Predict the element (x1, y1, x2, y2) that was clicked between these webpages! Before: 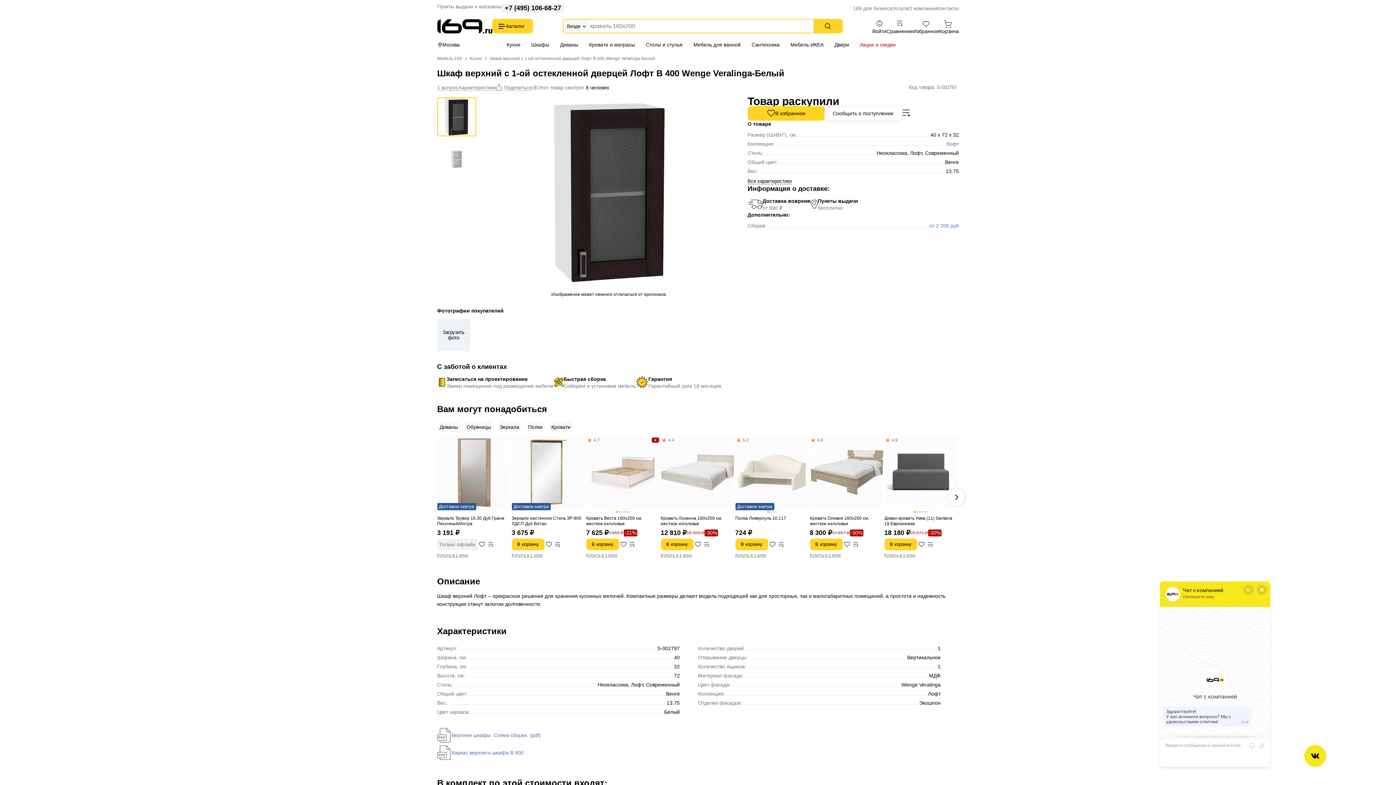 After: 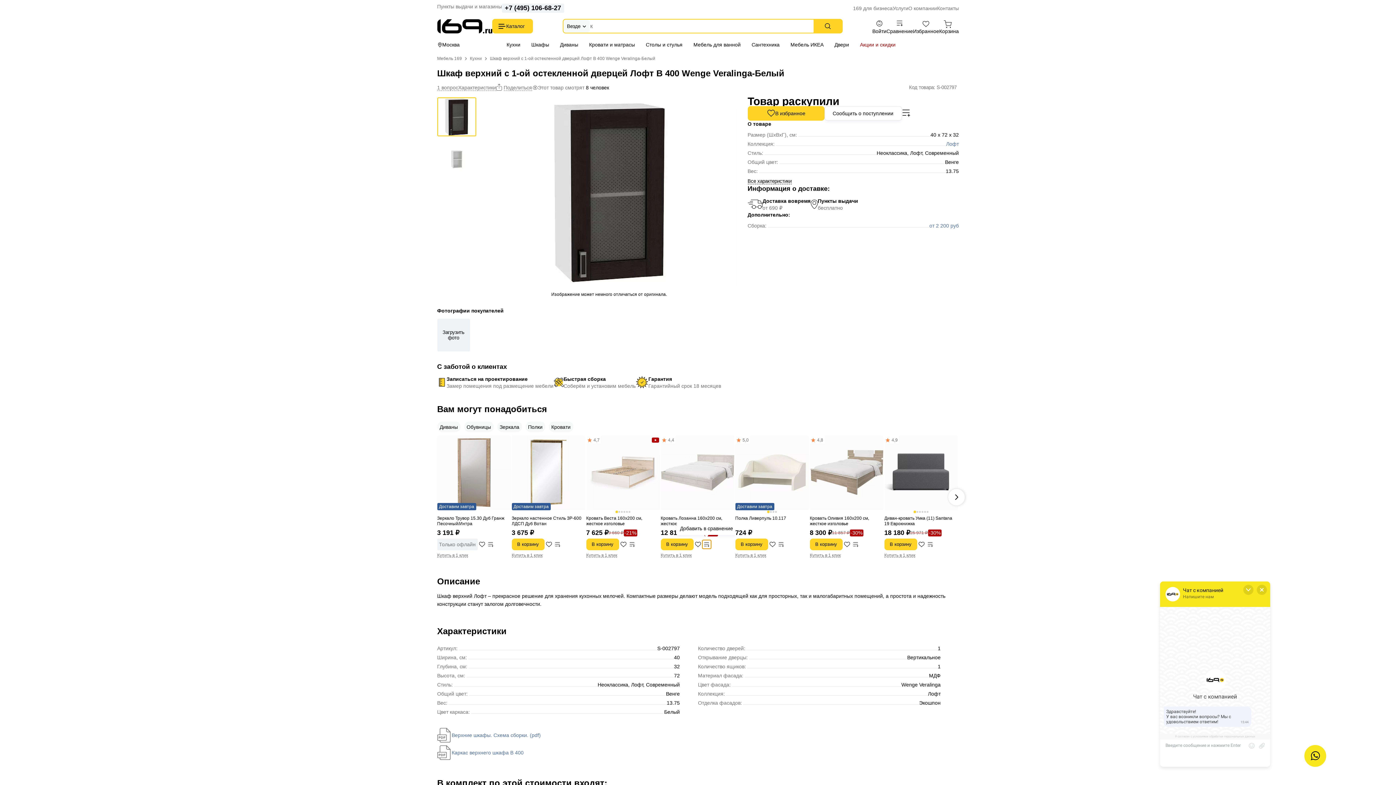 Action: label: В сравнение bbox: (702, 540, 711, 549)